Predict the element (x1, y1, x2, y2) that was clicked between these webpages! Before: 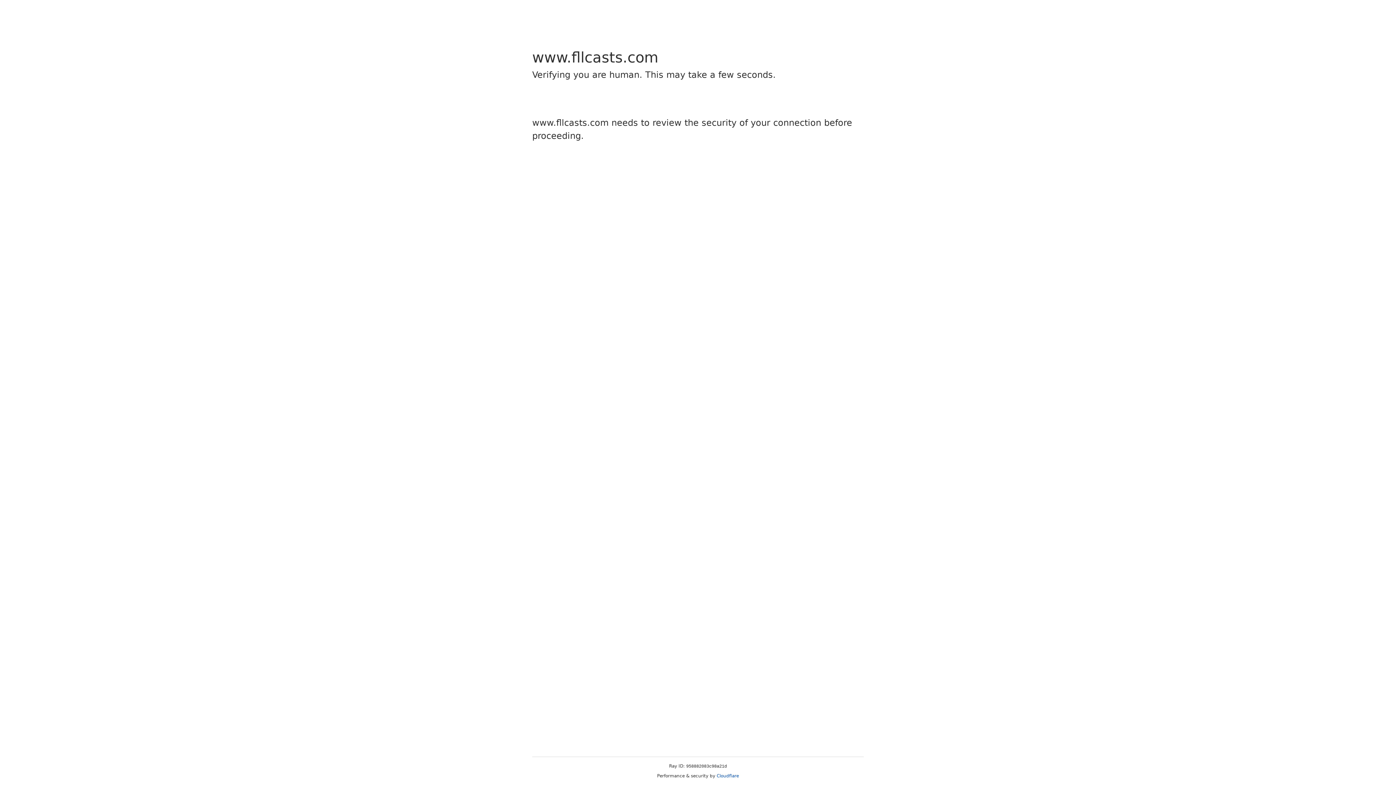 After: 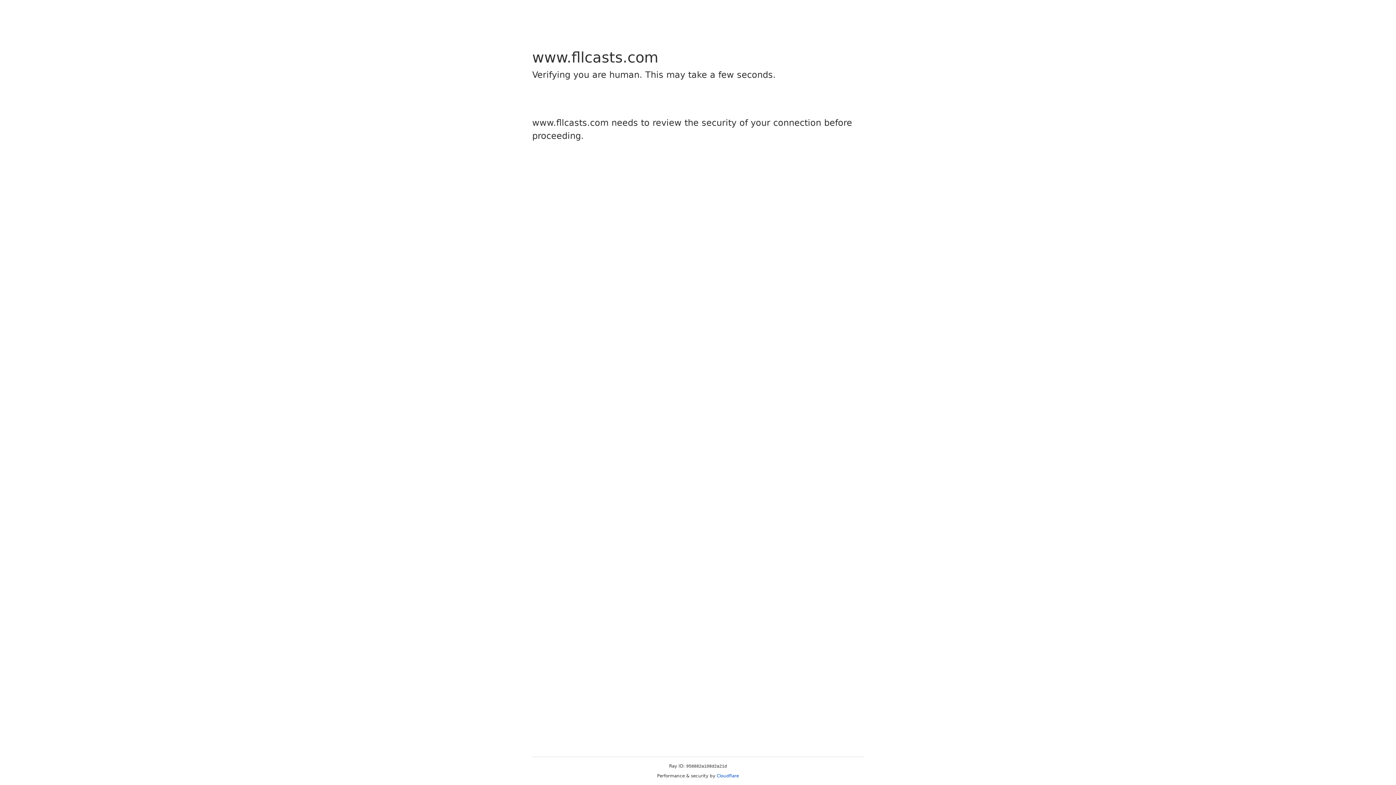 Action: bbox: (716, 773, 739, 778) label: Cloudflare